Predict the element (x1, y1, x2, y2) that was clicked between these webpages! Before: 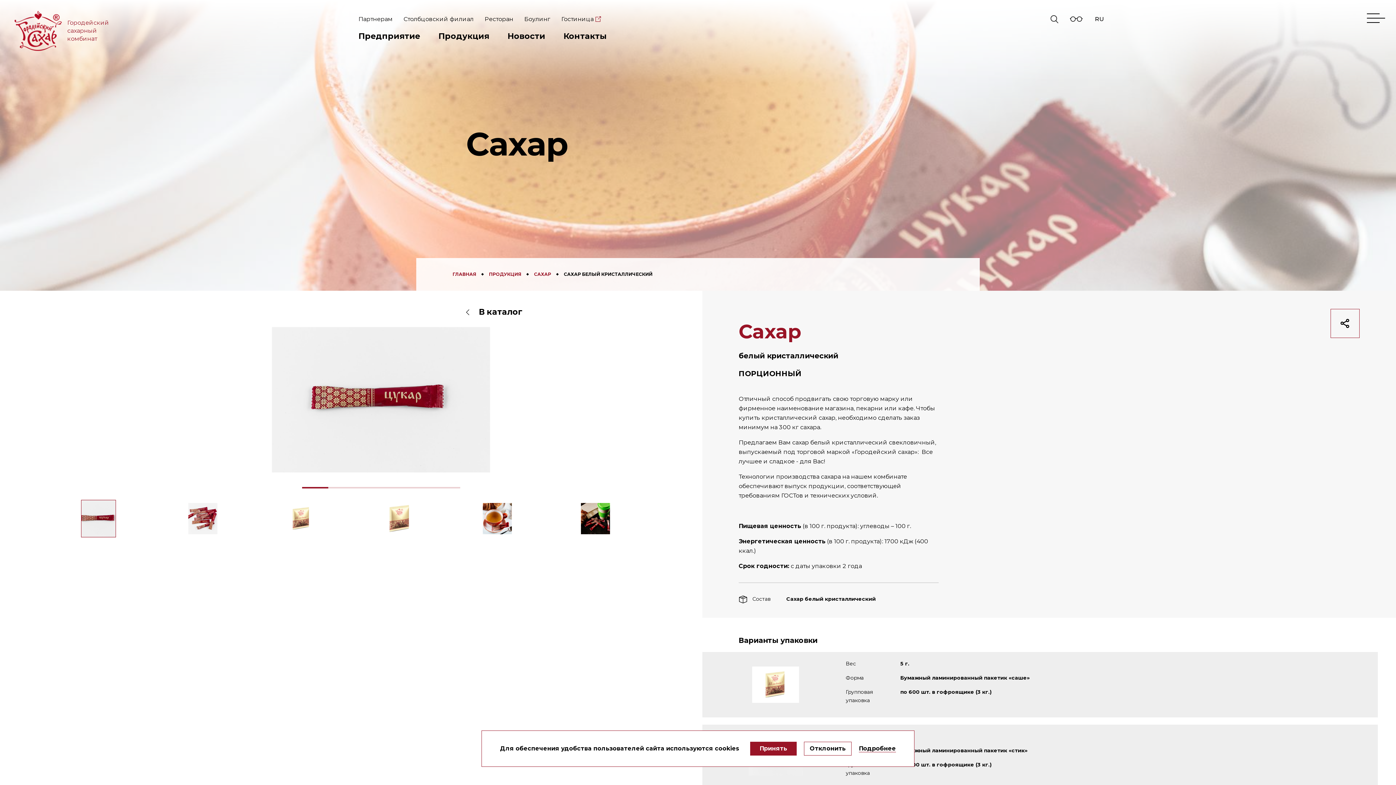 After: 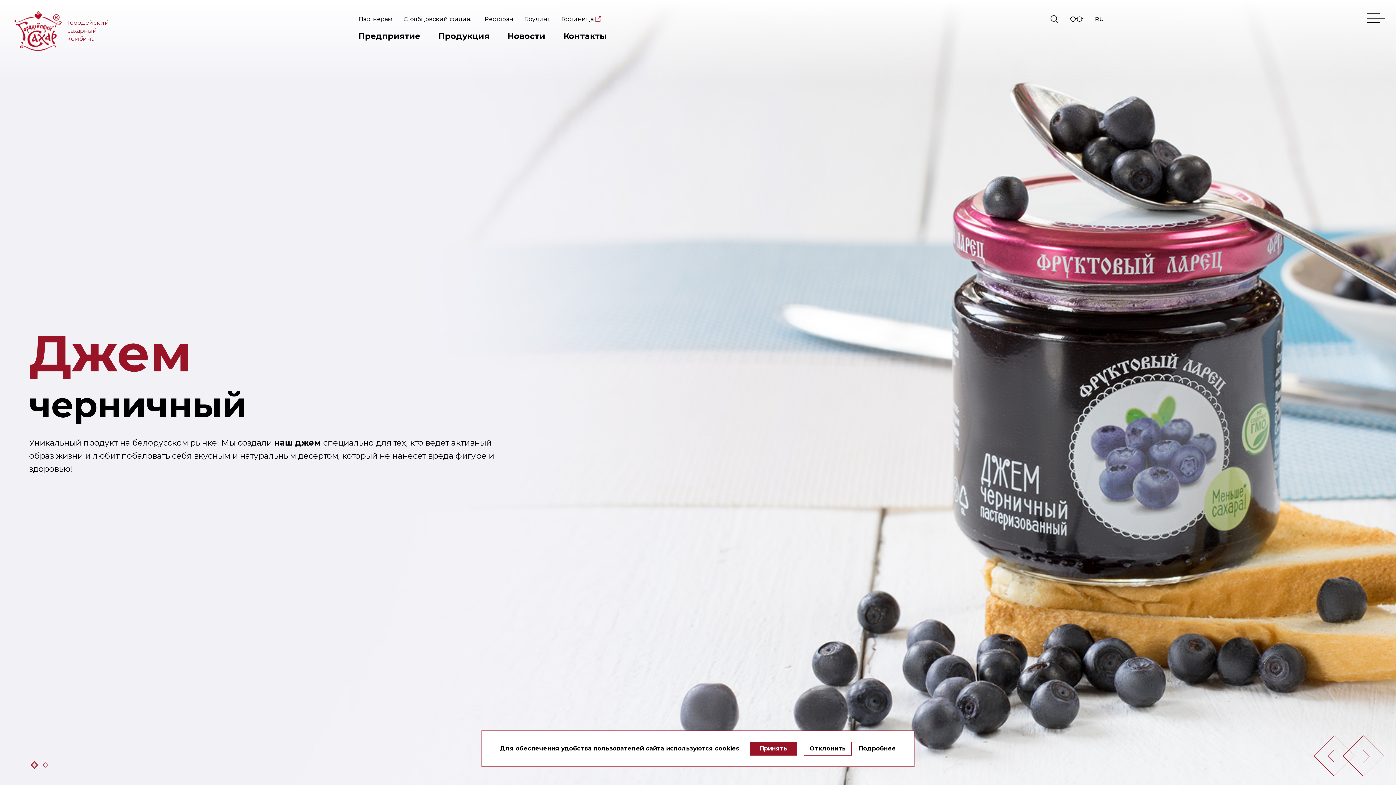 Action: bbox: (452, 271, 476, 277) label: ГЛАВНАЯ